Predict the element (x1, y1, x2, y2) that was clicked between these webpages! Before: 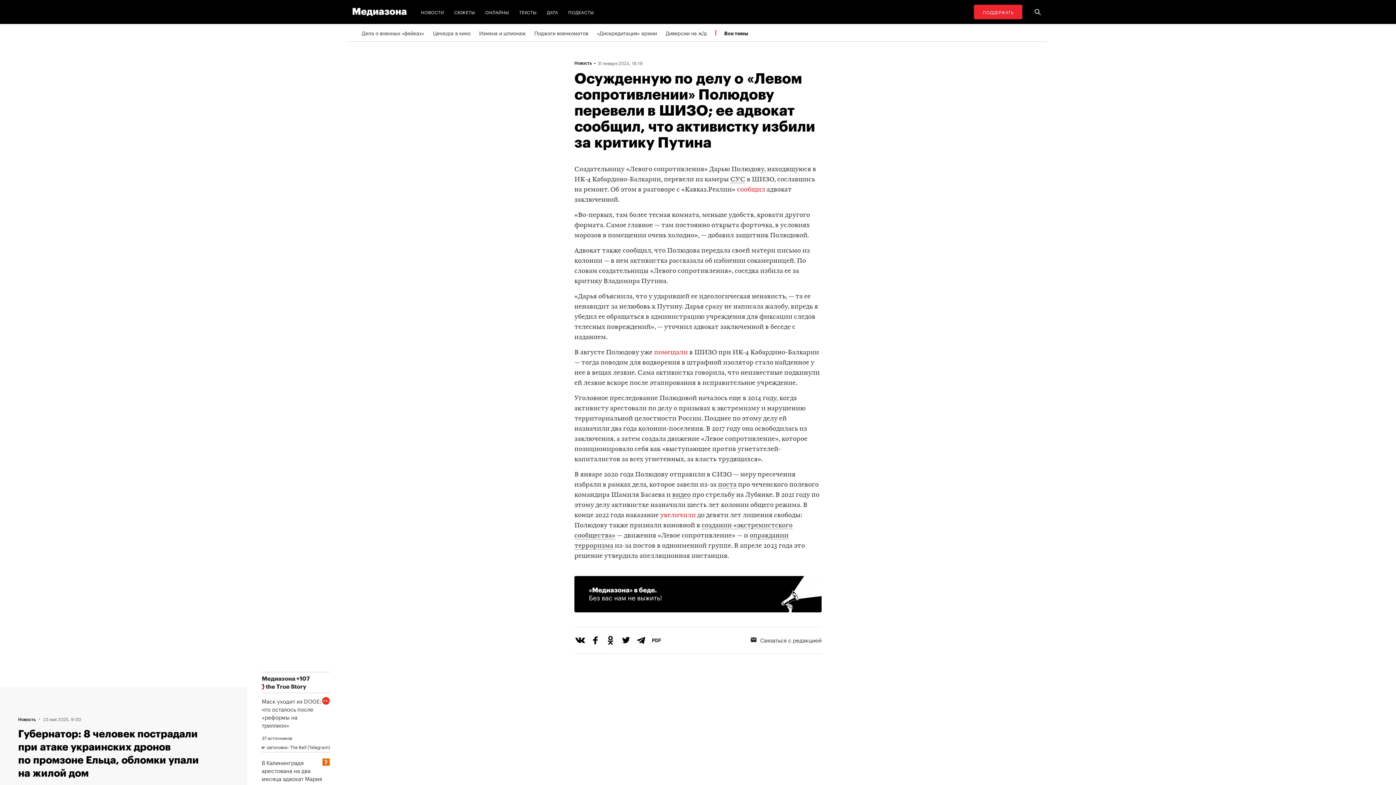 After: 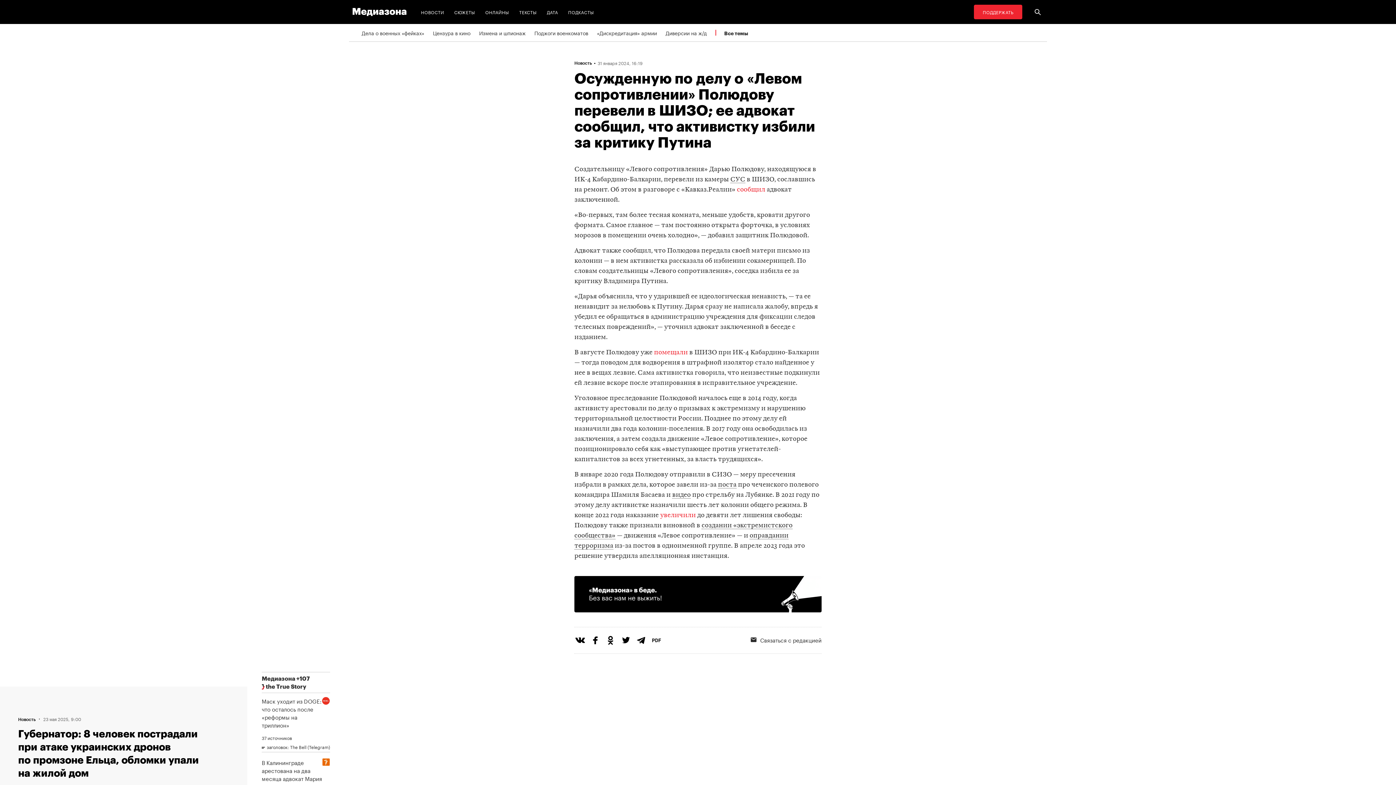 Action: bbox: (589, 634, 605, 650)